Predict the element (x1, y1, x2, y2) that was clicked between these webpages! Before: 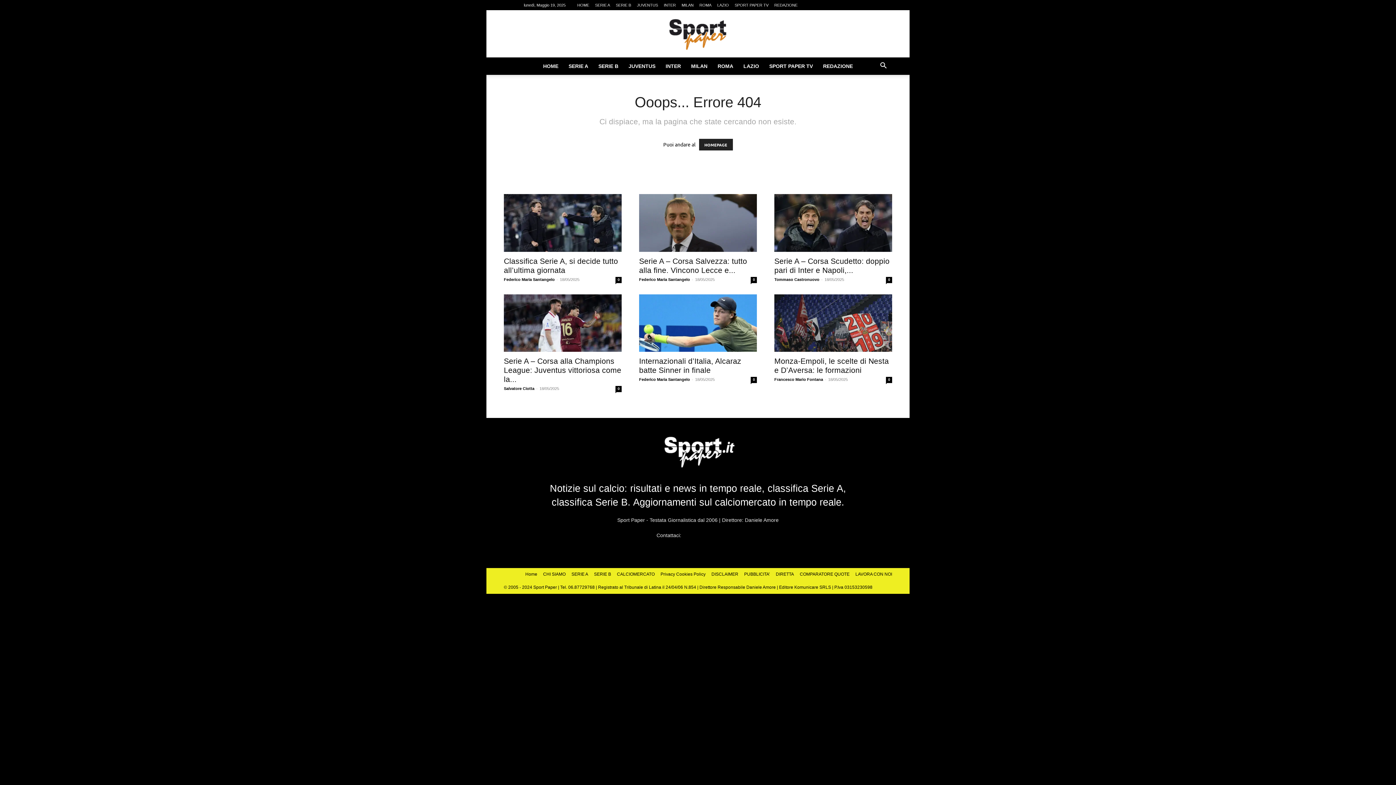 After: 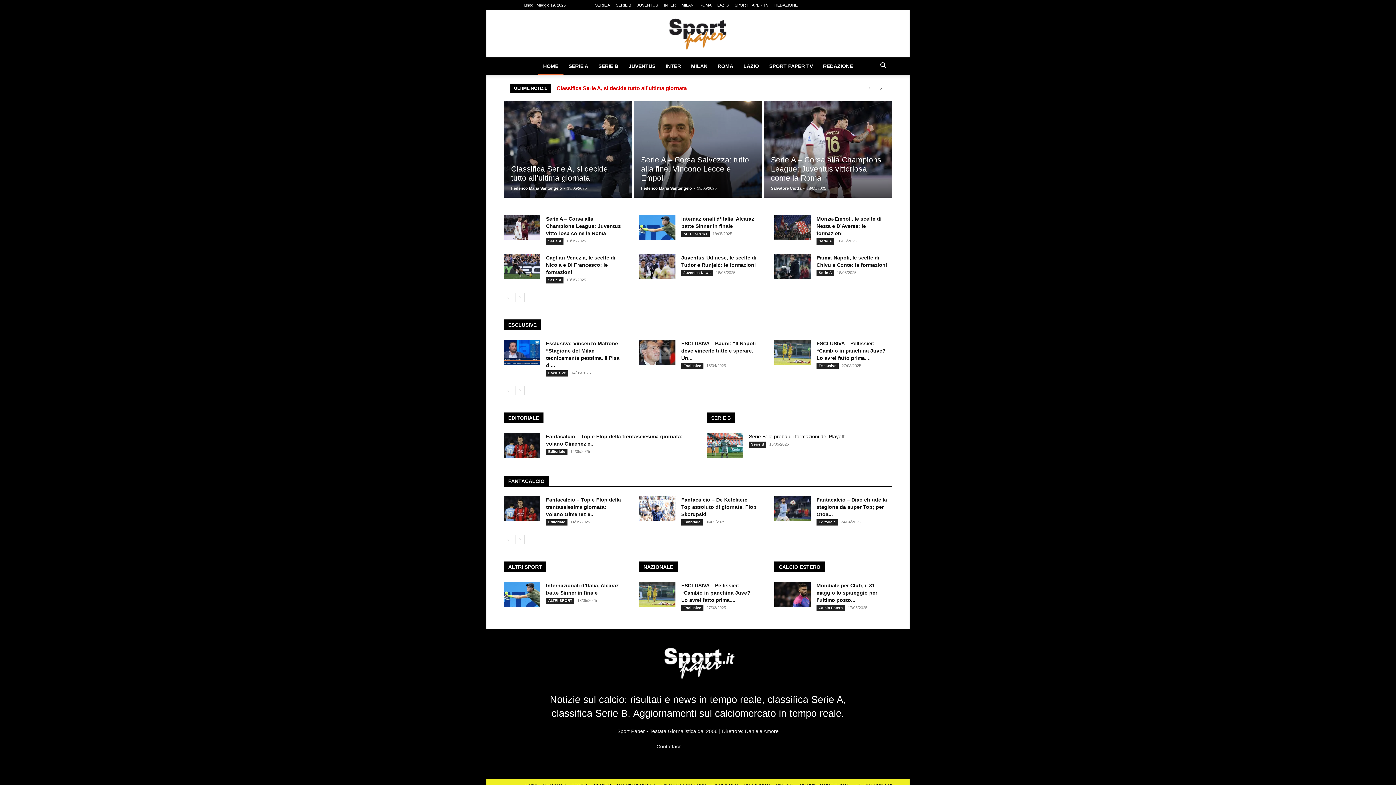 Action: bbox: (699, 138, 732, 150) label: HOMEPAGE